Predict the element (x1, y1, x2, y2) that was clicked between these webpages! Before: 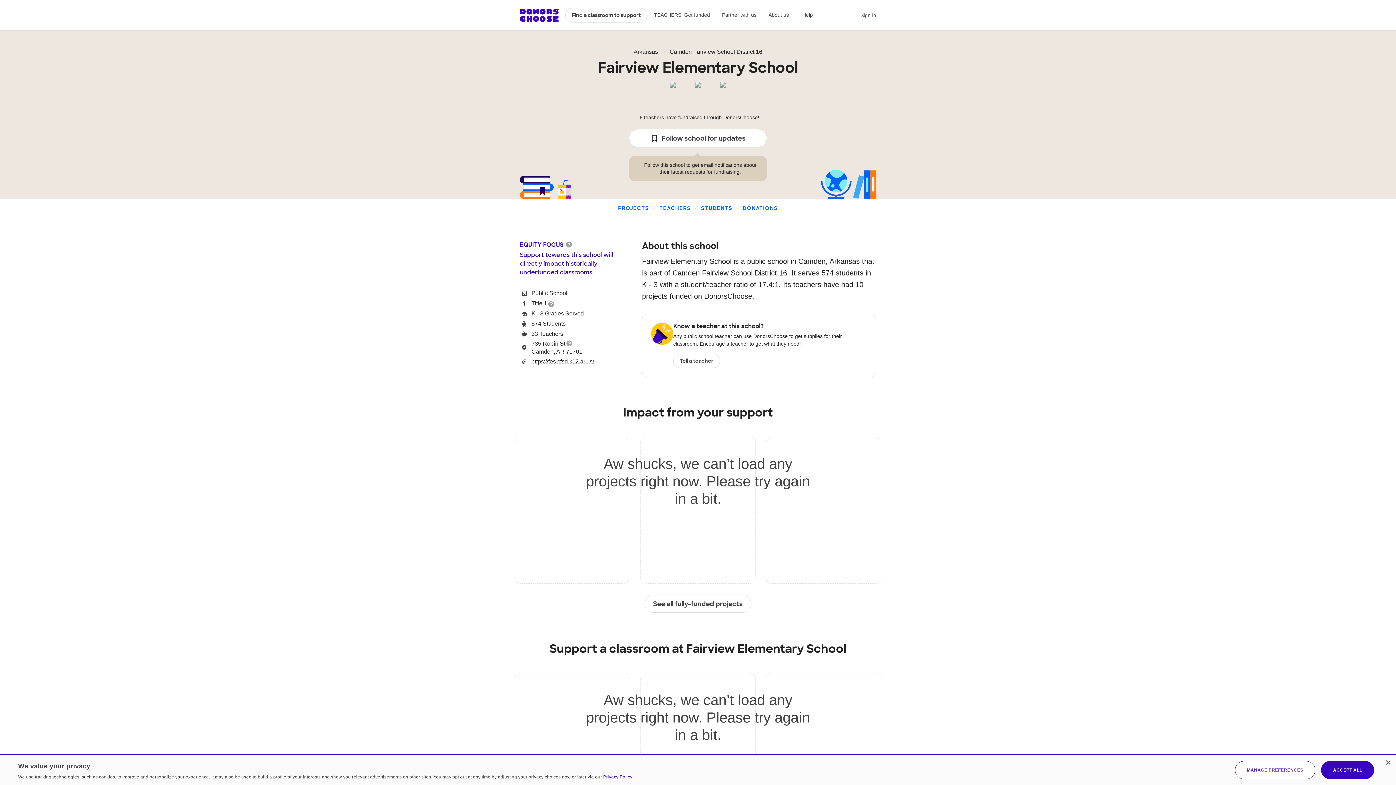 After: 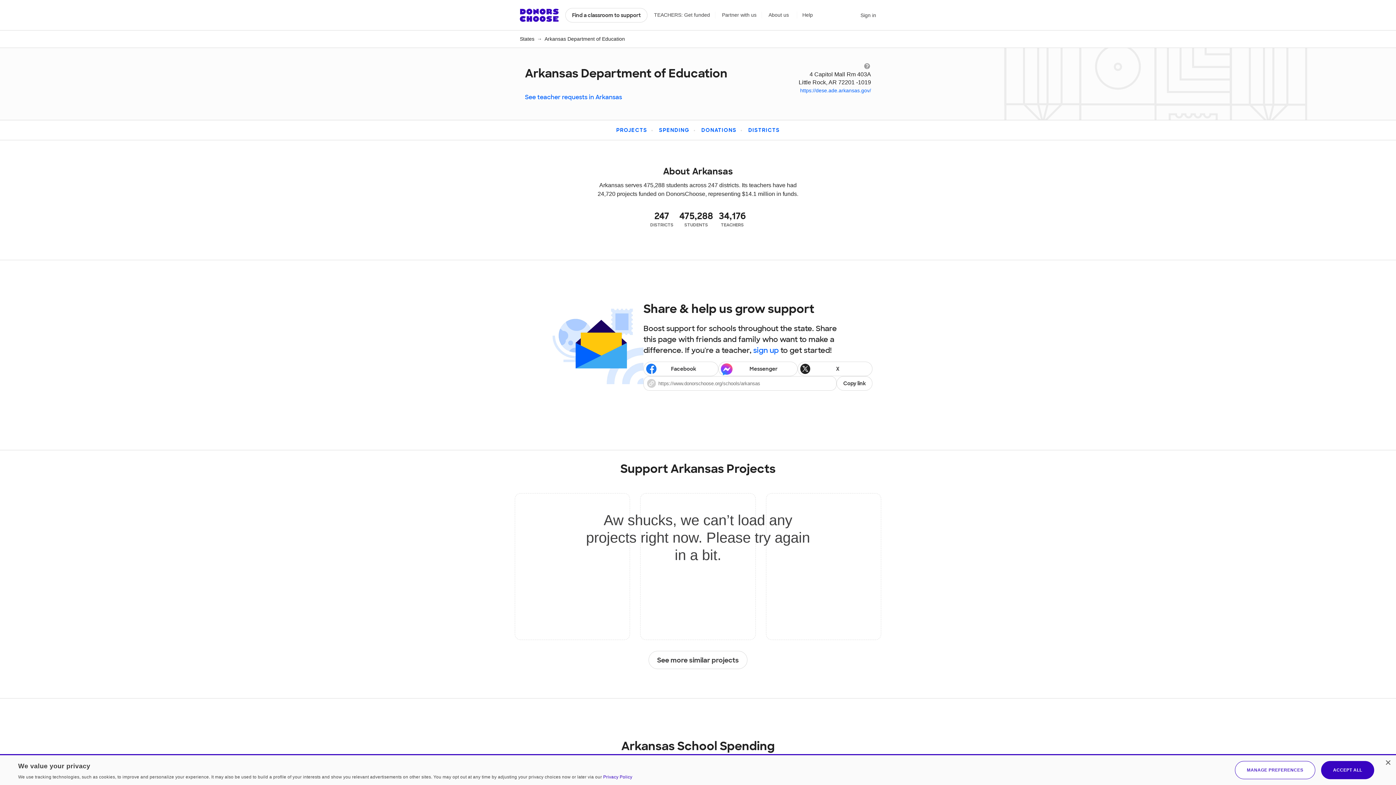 Action: label: Arkansas bbox: (633, 48, 658, 55)